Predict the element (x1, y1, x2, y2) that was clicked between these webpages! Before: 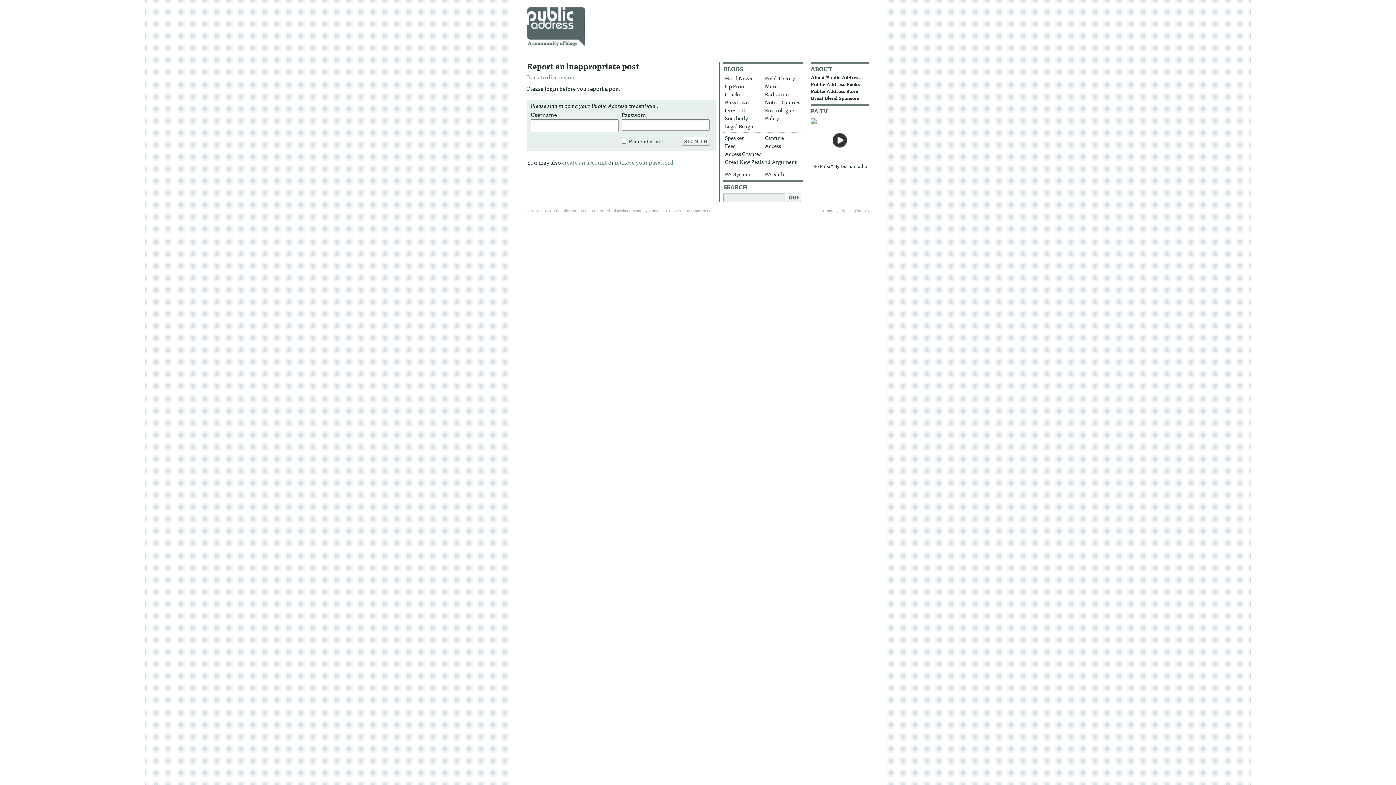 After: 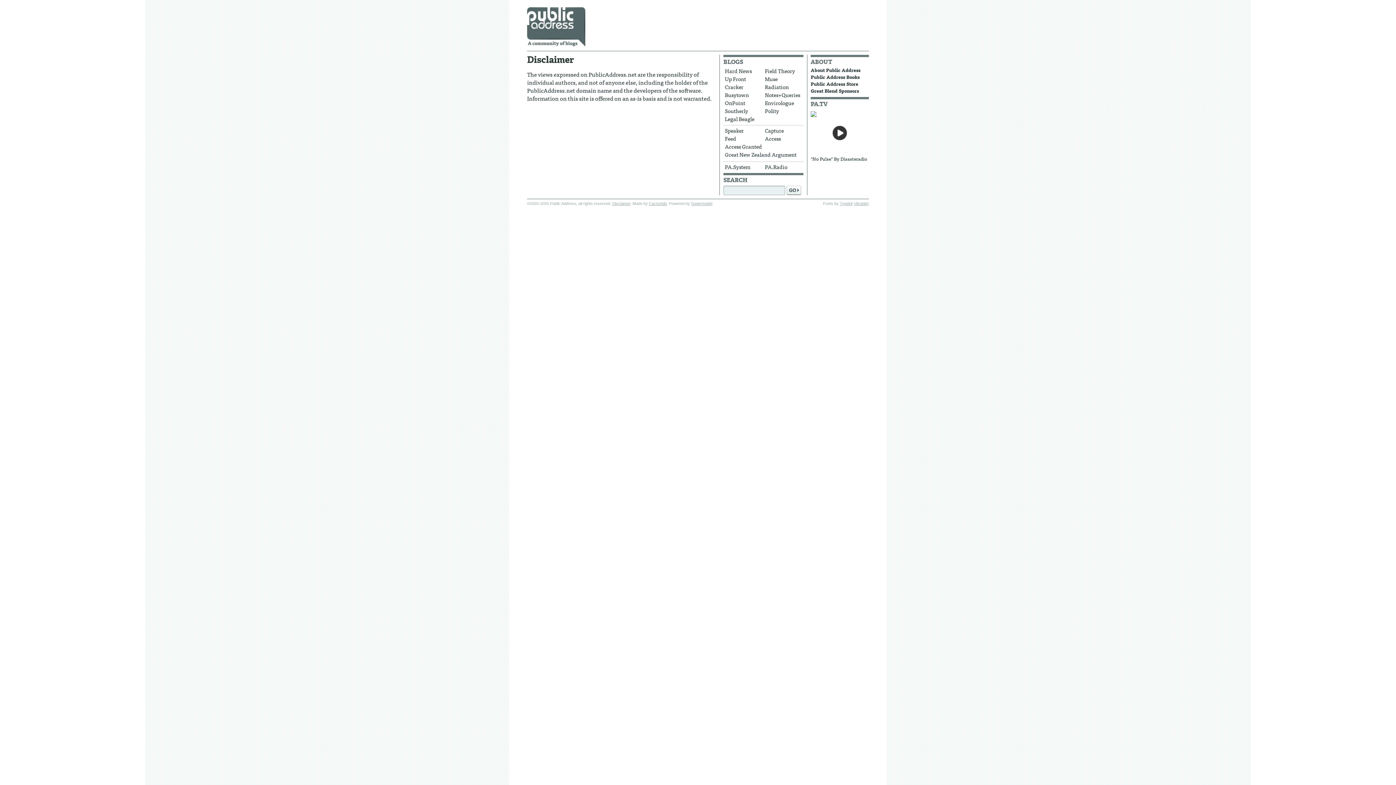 Action: bbox: (612, 208, 630, 213) label: Disclaimer